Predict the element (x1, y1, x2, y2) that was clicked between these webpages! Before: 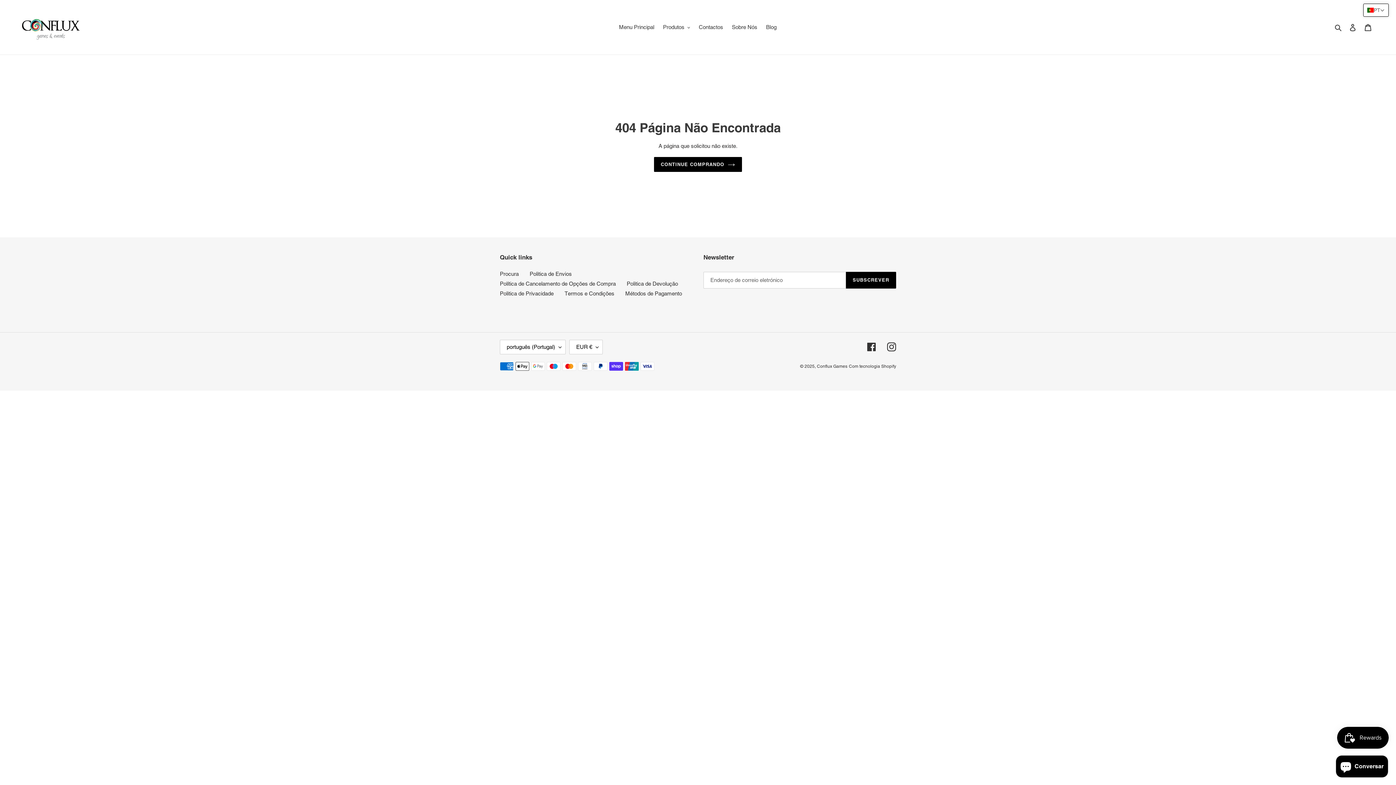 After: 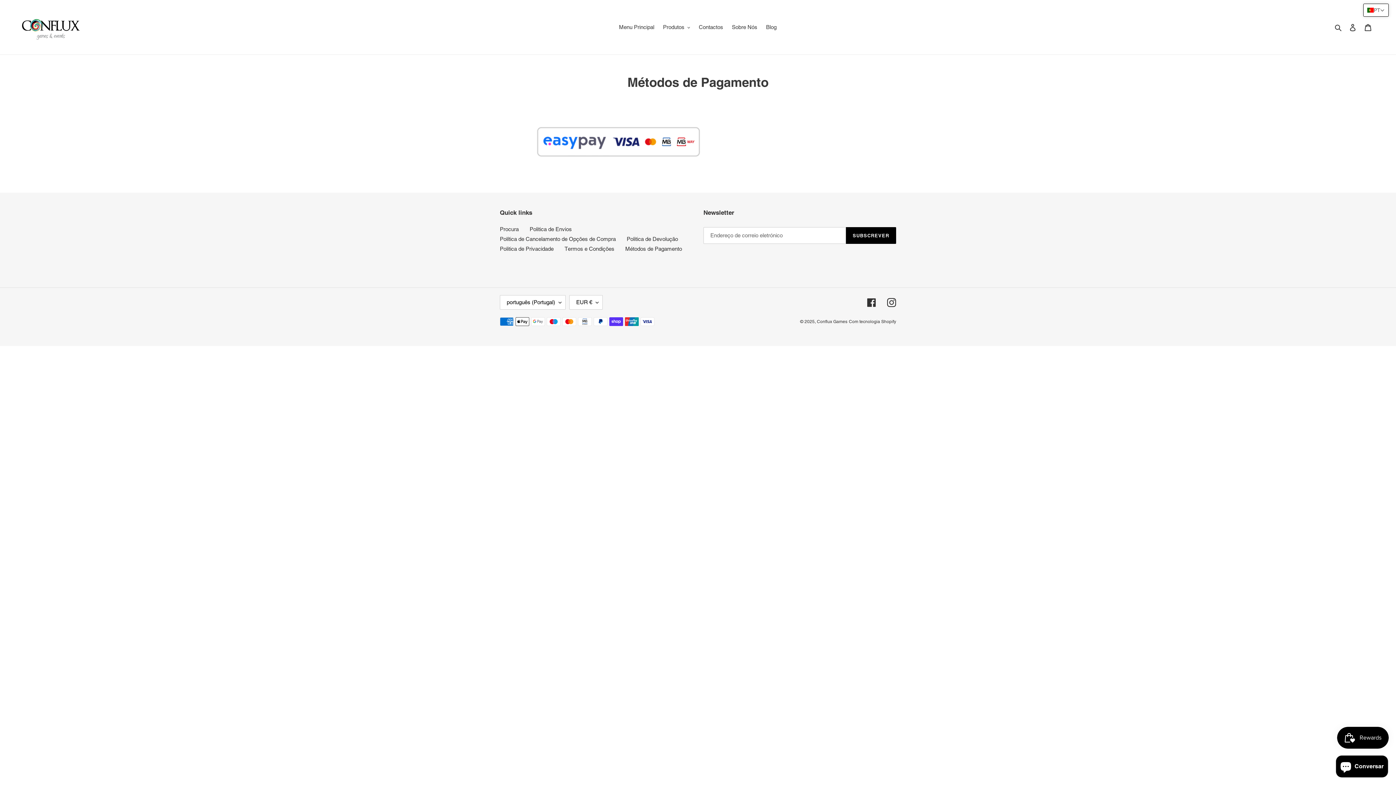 Action: bbox: (625, 290, 682, 296) label: Métodos de Pagamento